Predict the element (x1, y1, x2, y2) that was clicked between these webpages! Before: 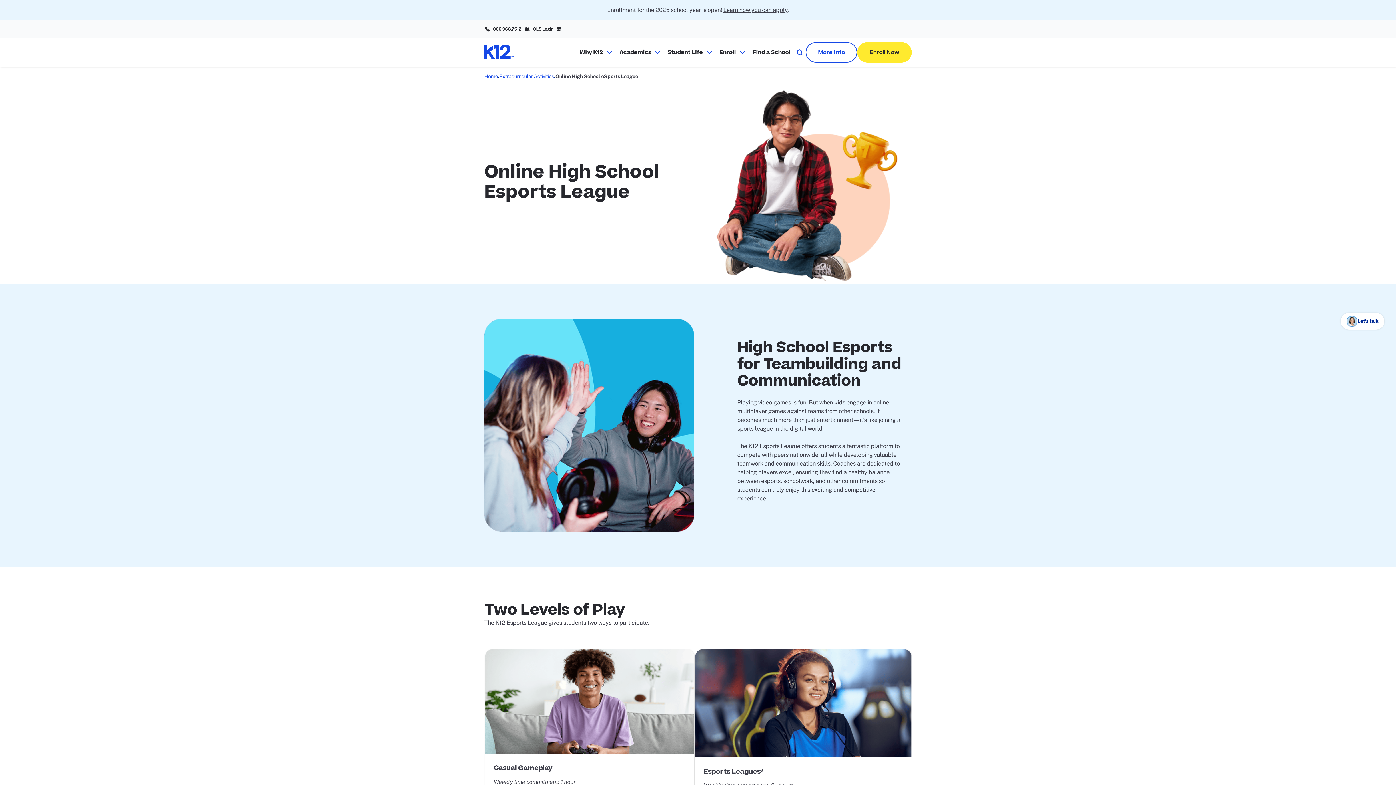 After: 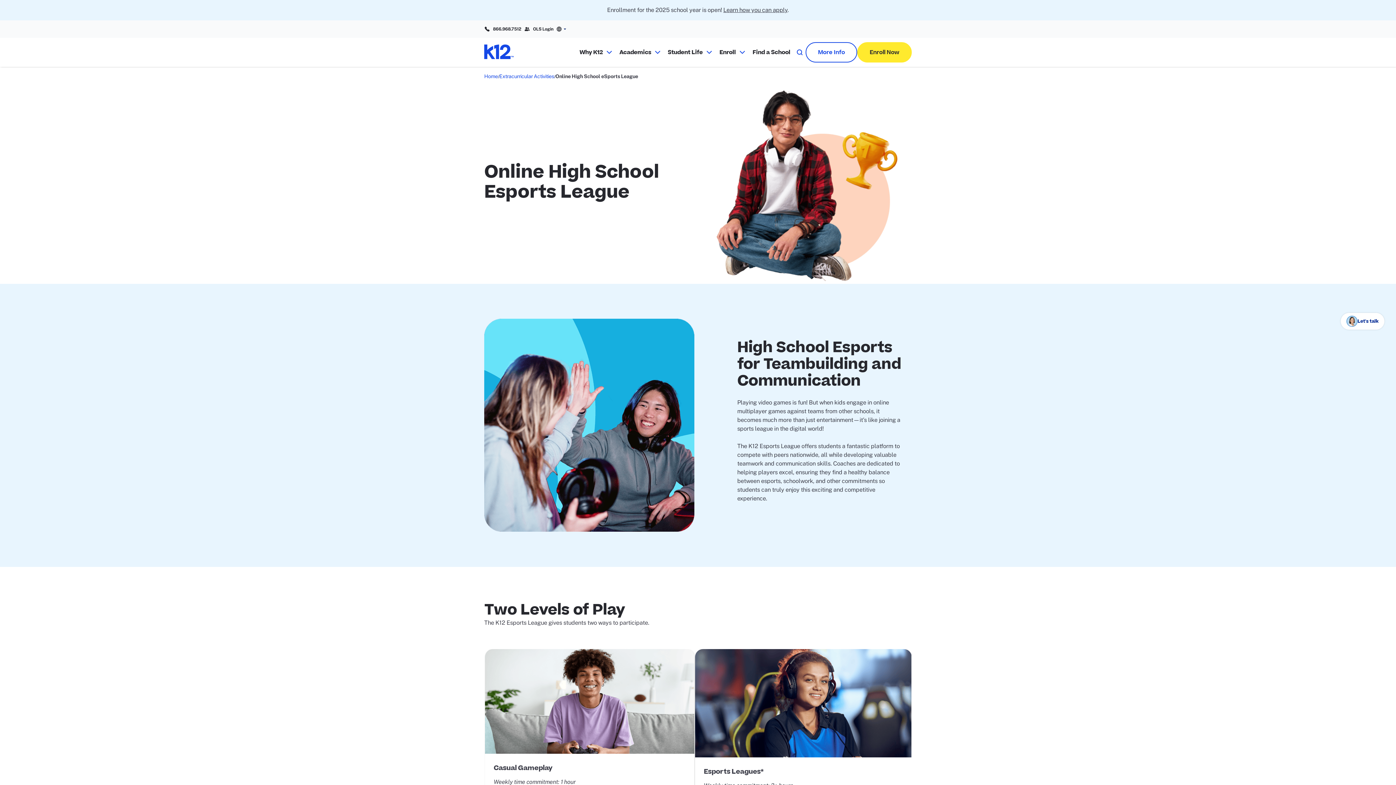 Action: label: OLS Login bbox: (524, 26, 553, 32)